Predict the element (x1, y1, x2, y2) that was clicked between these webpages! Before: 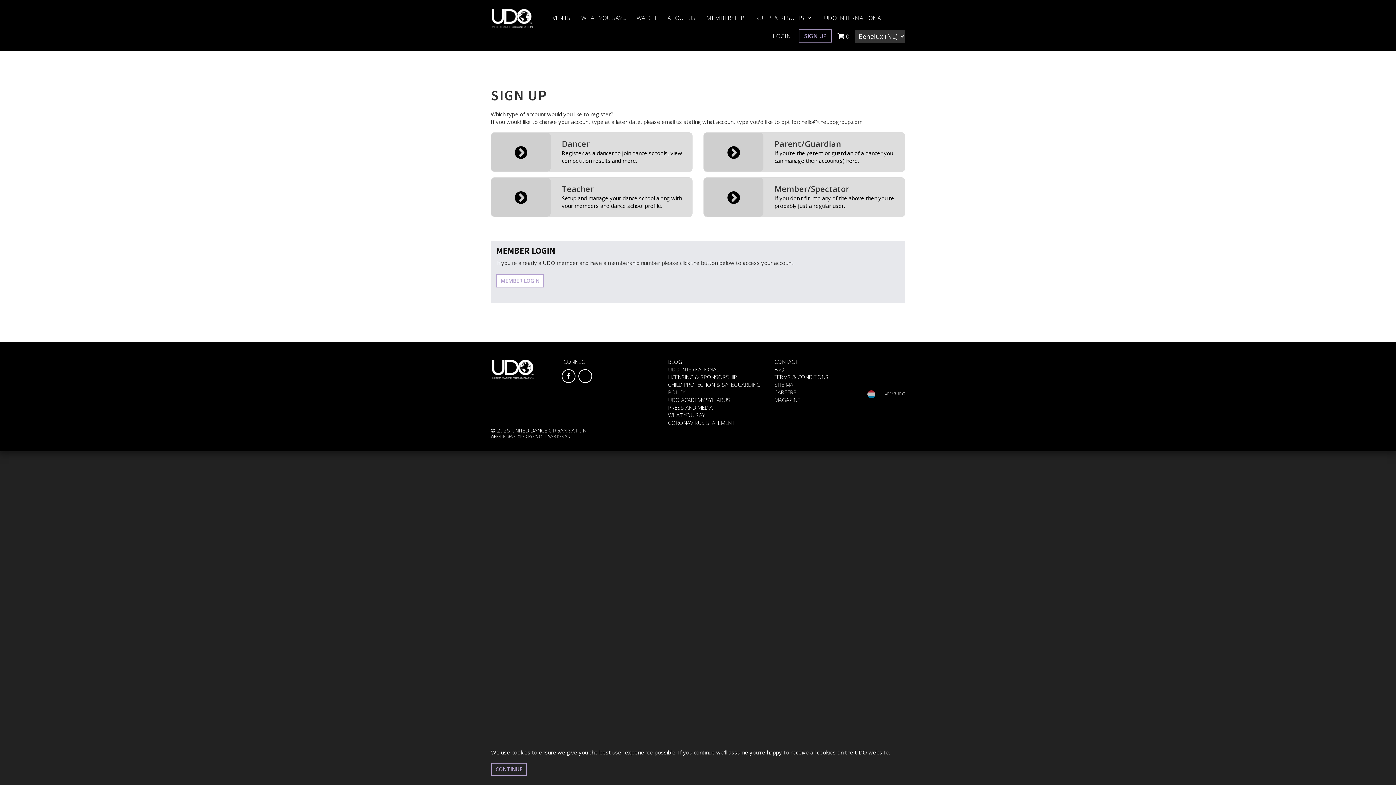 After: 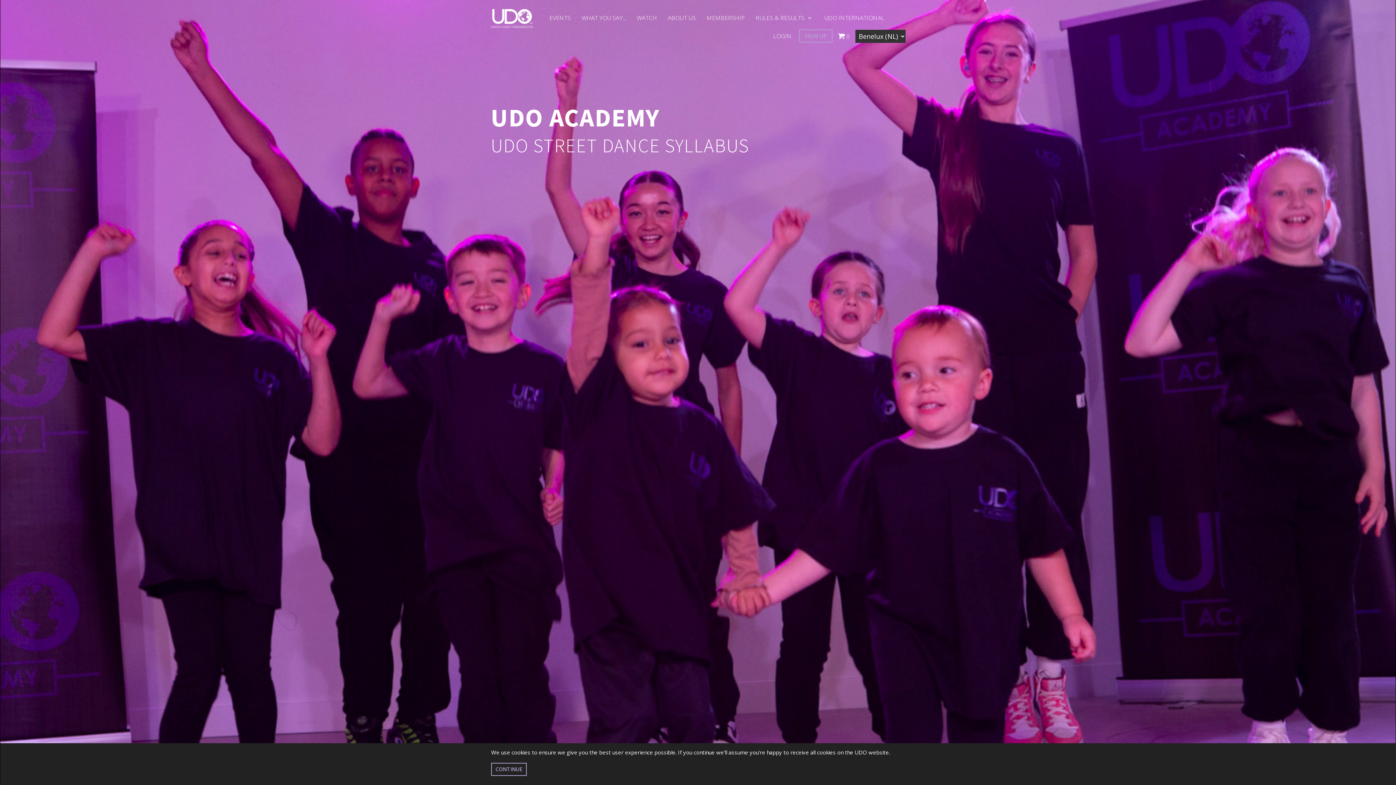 Action: bbox: (668, 396, 730, 403) label: UDO ACADEMY SYLLABUS